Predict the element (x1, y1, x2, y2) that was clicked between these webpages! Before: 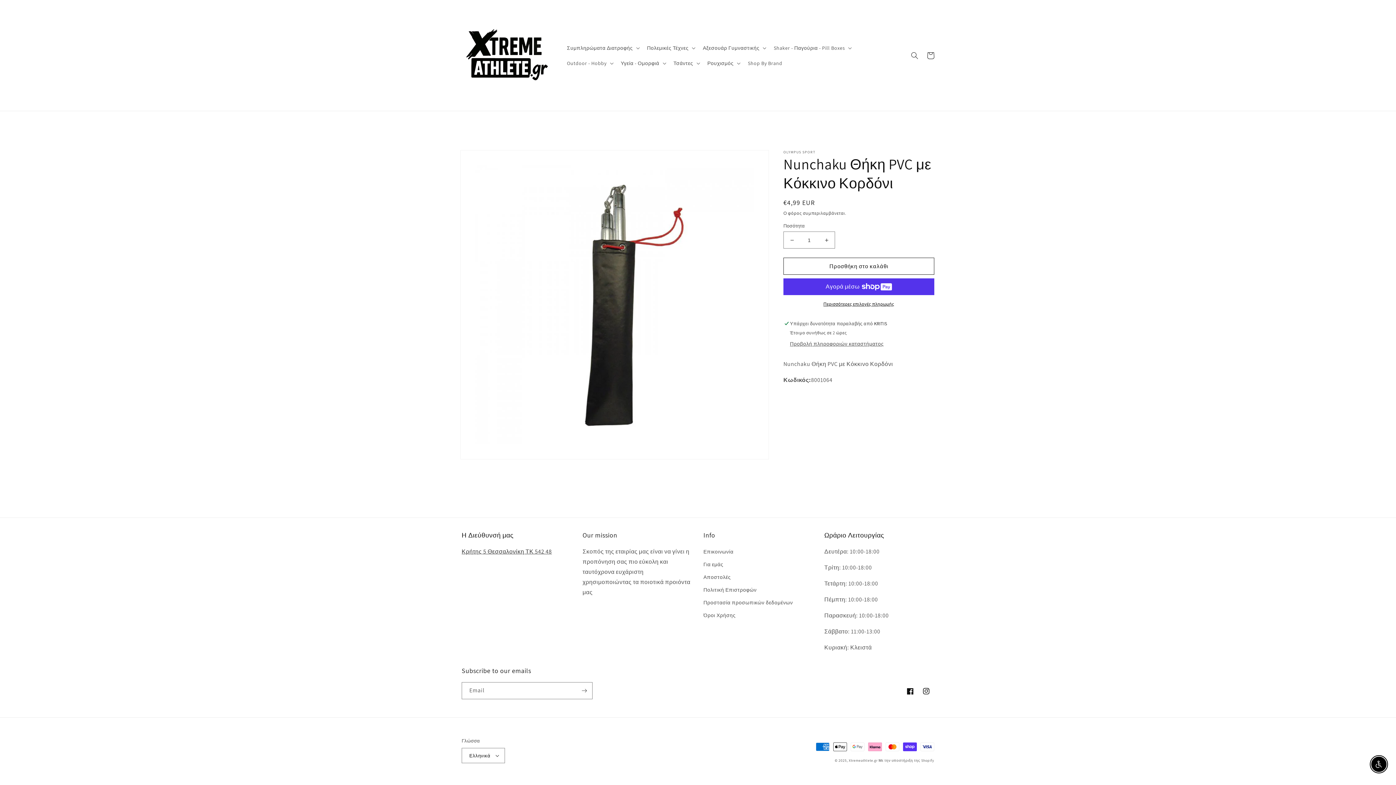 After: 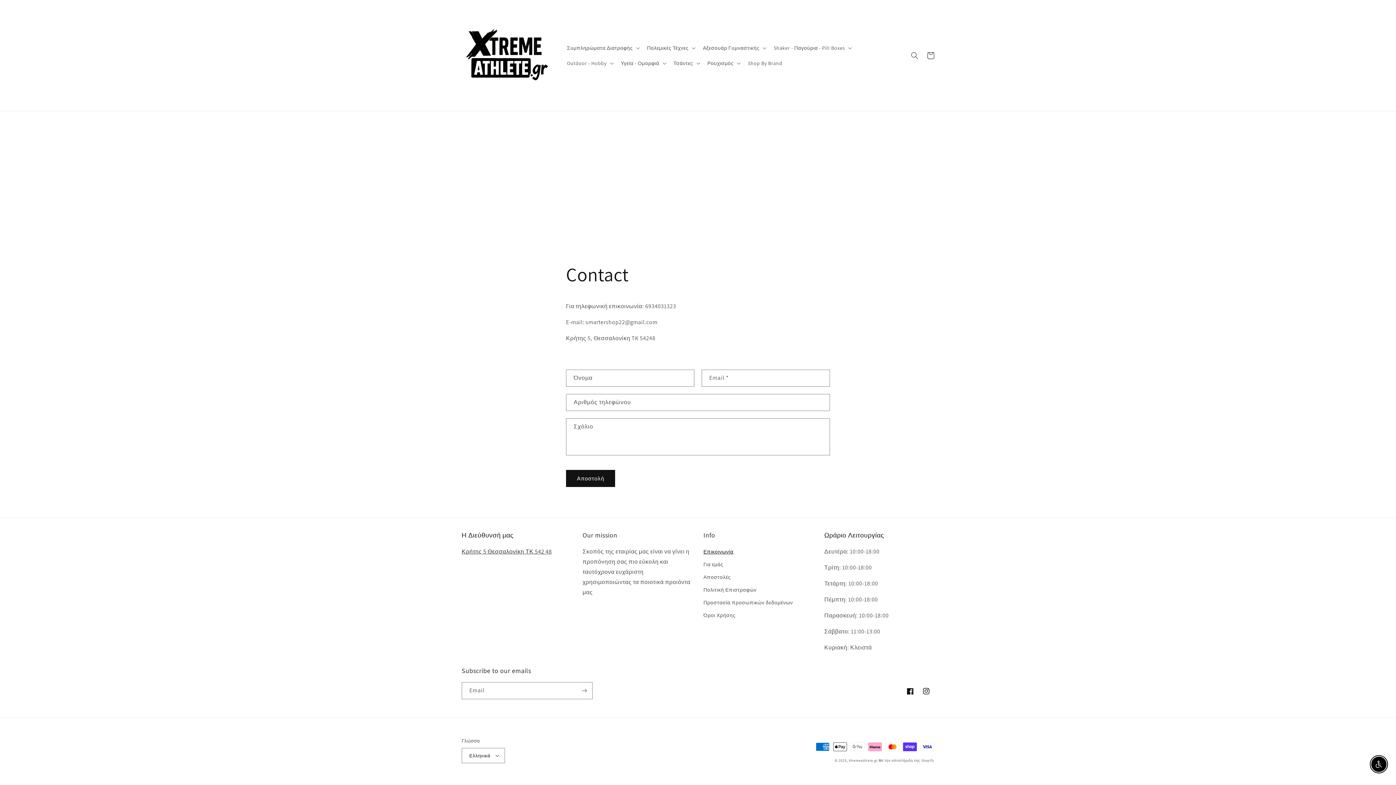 Action: bbox: (703, 547, 733, 558) label: Επικοινωνία